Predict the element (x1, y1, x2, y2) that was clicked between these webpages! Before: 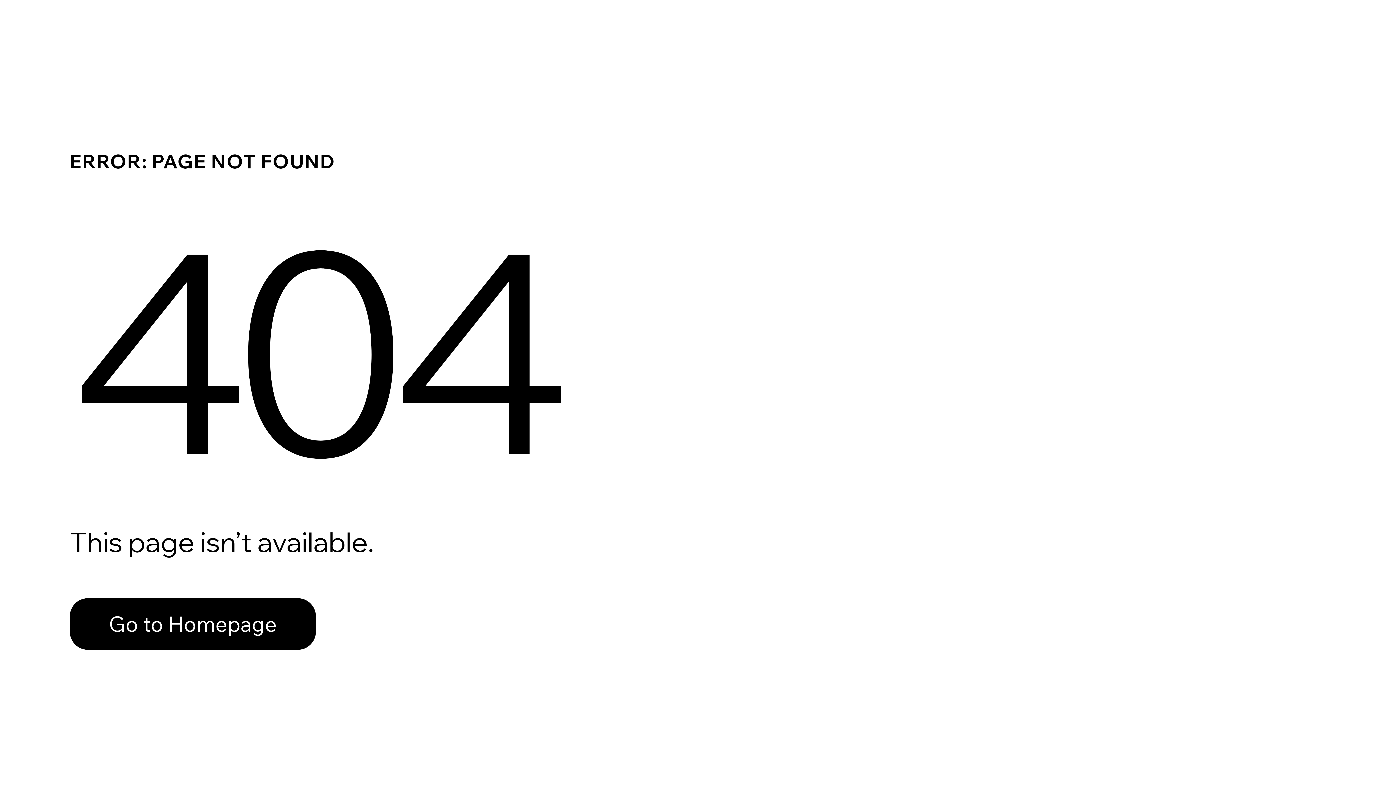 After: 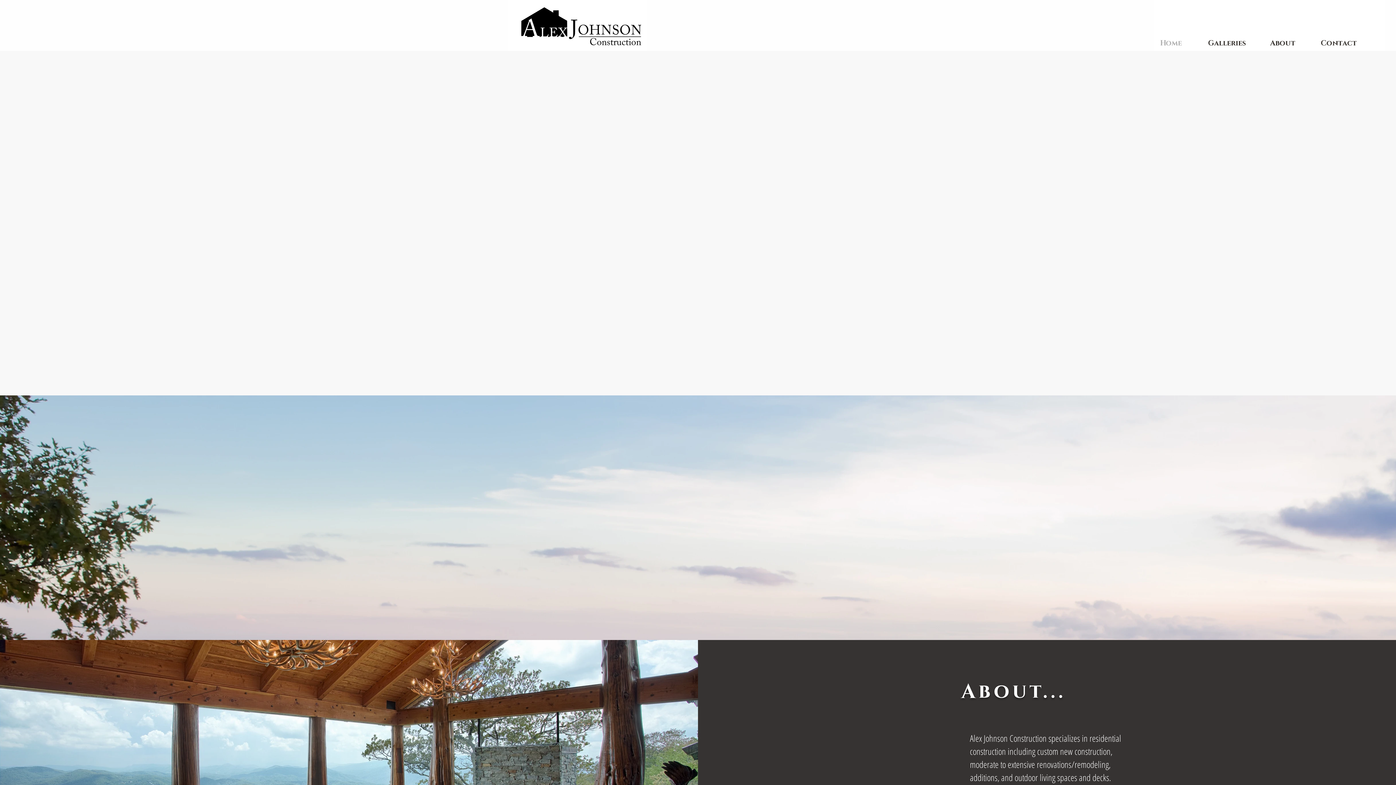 Action: bbox: (69, 598, 316, 650) label: Go to Homepage